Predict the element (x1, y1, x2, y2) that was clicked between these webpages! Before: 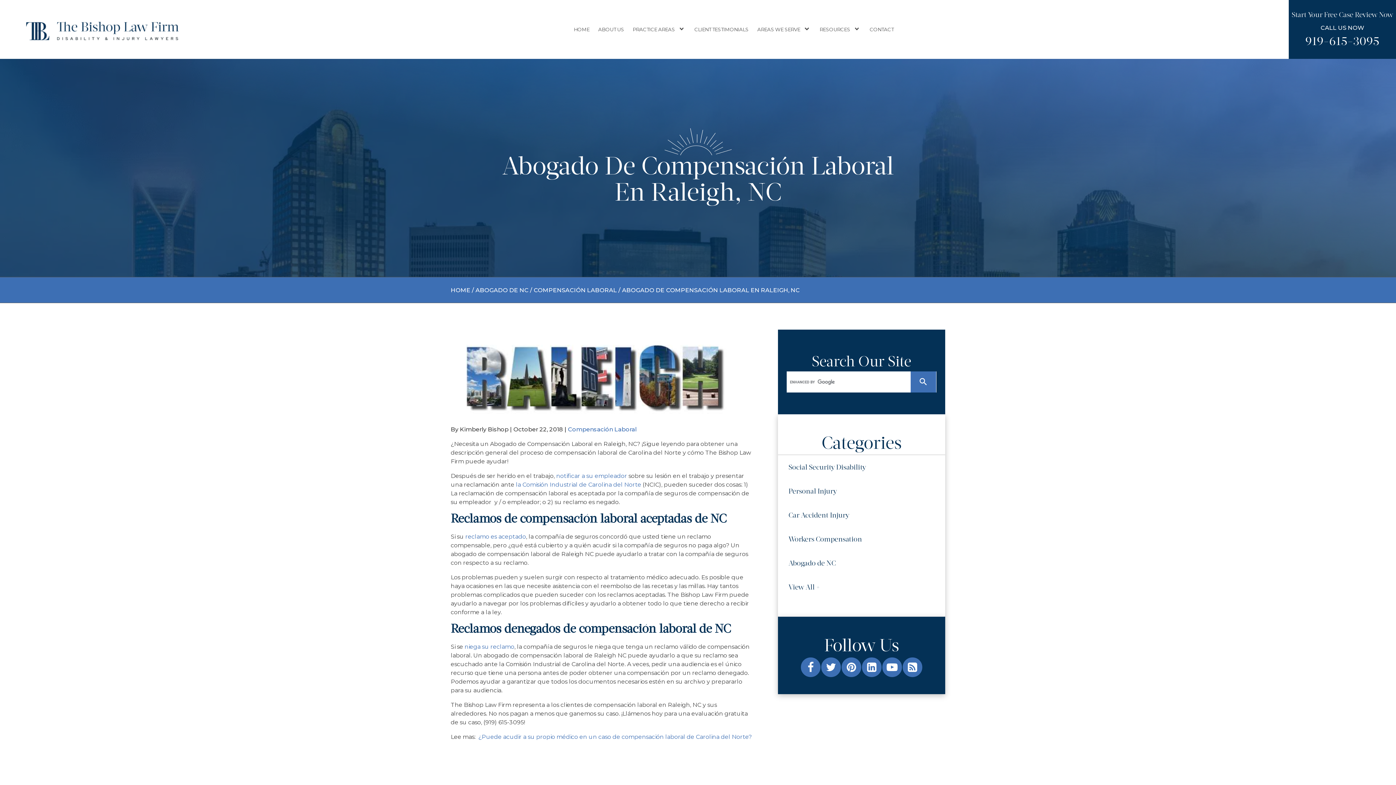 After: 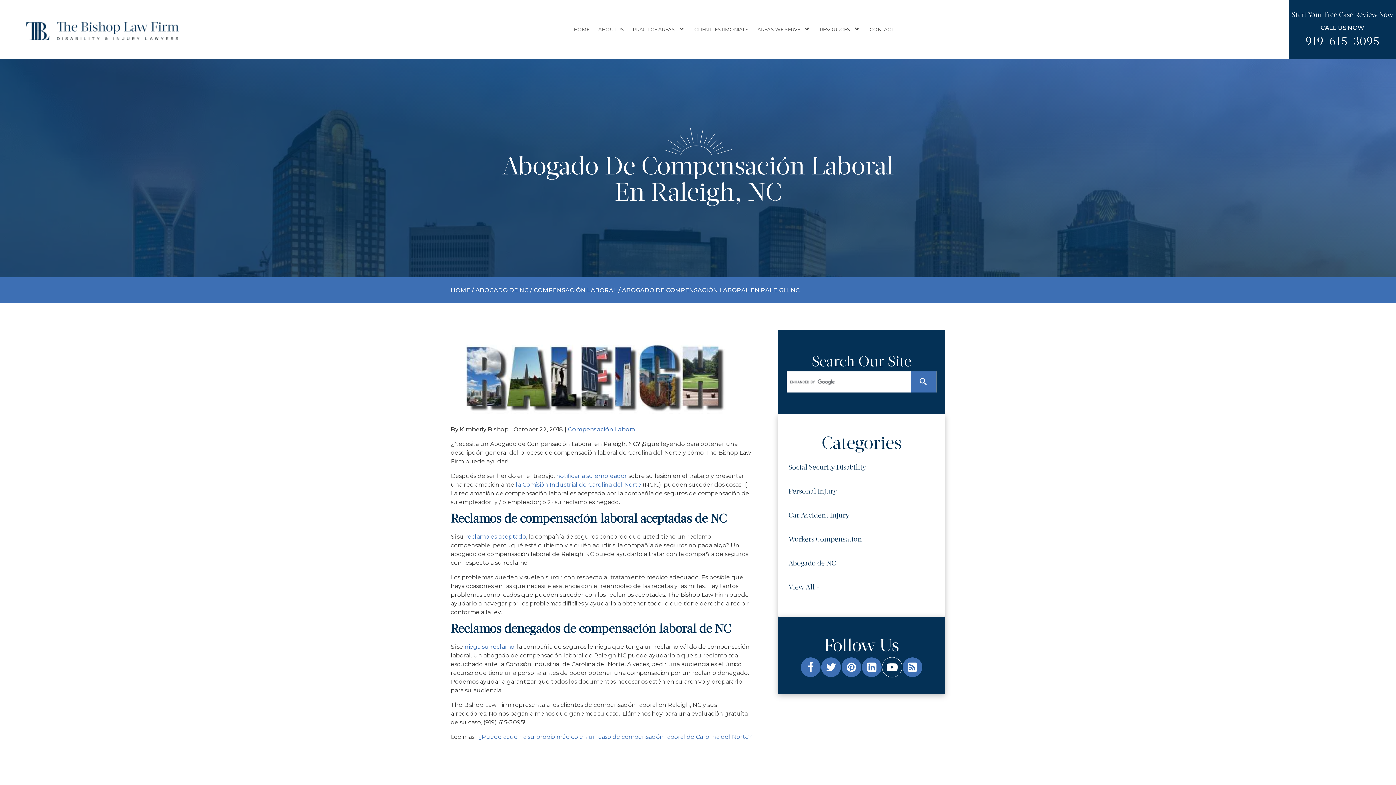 Action: bbox: (882, 657, 902, 677)